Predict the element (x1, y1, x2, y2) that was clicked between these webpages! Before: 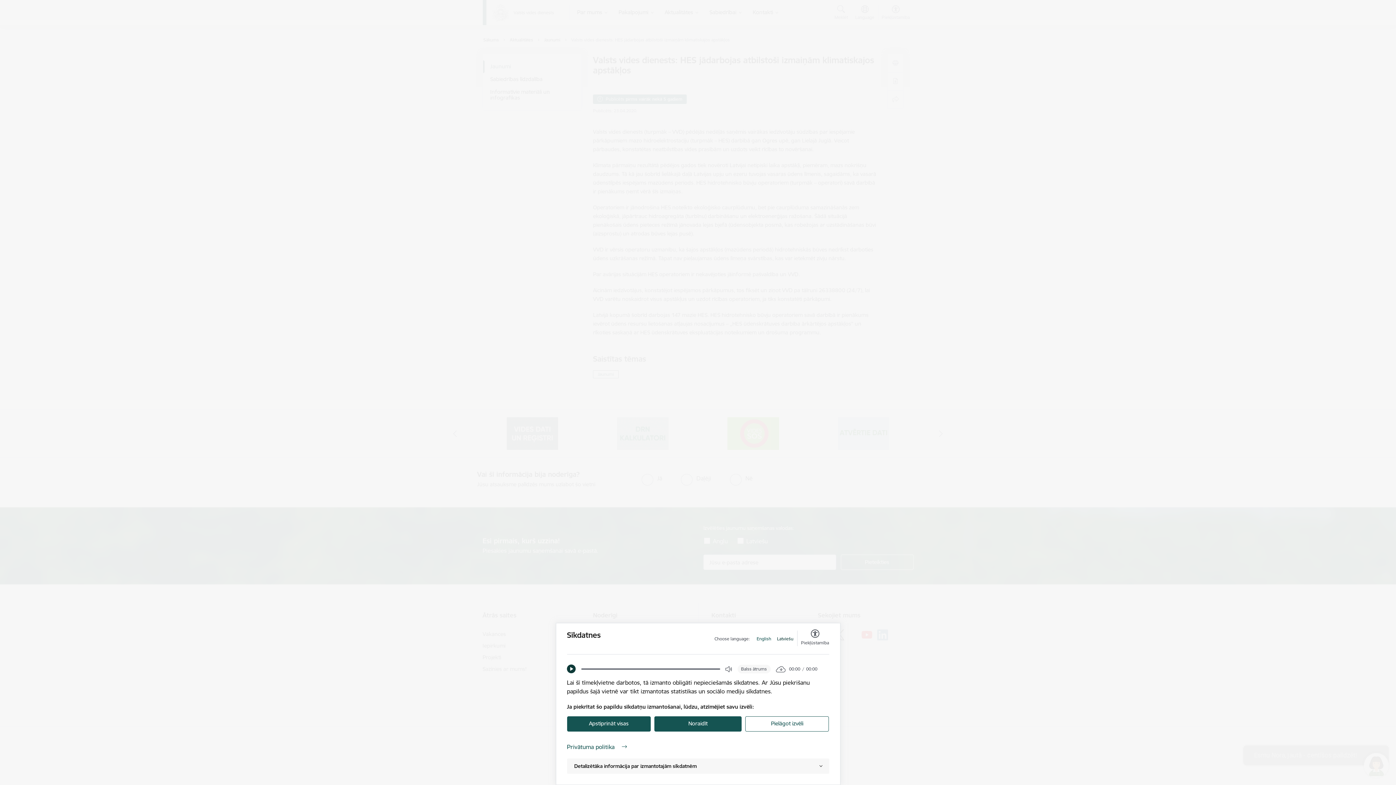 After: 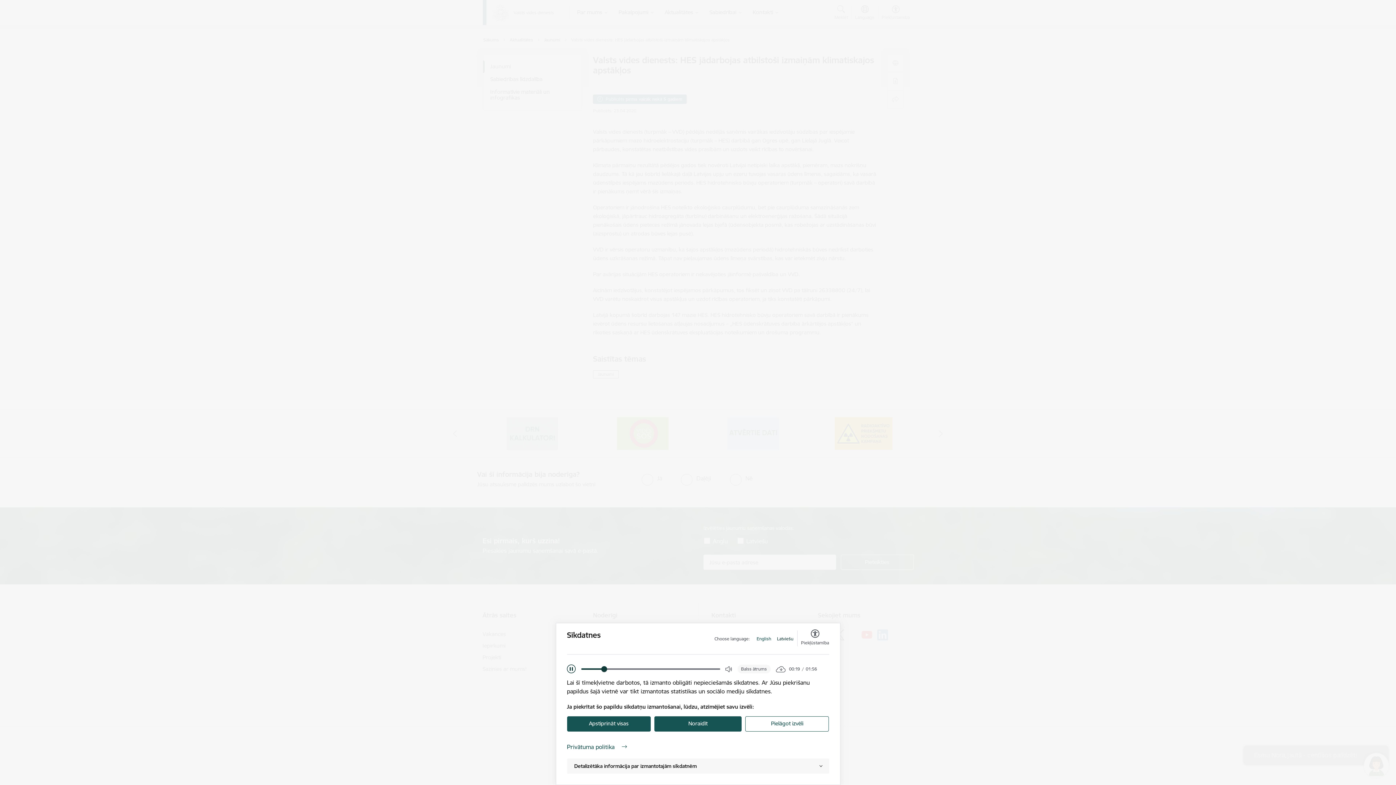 Action: bbox: (567, 665, 575, 673) label: Play